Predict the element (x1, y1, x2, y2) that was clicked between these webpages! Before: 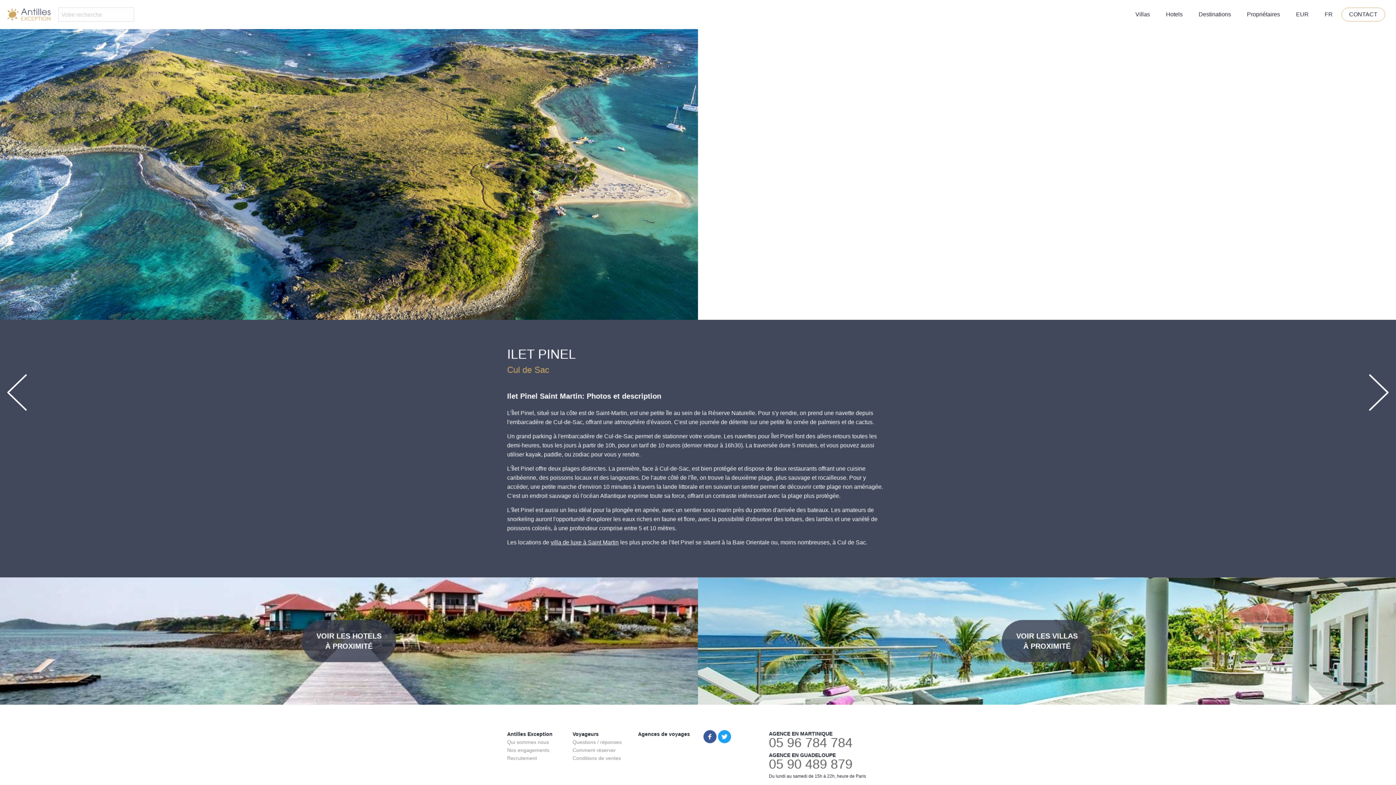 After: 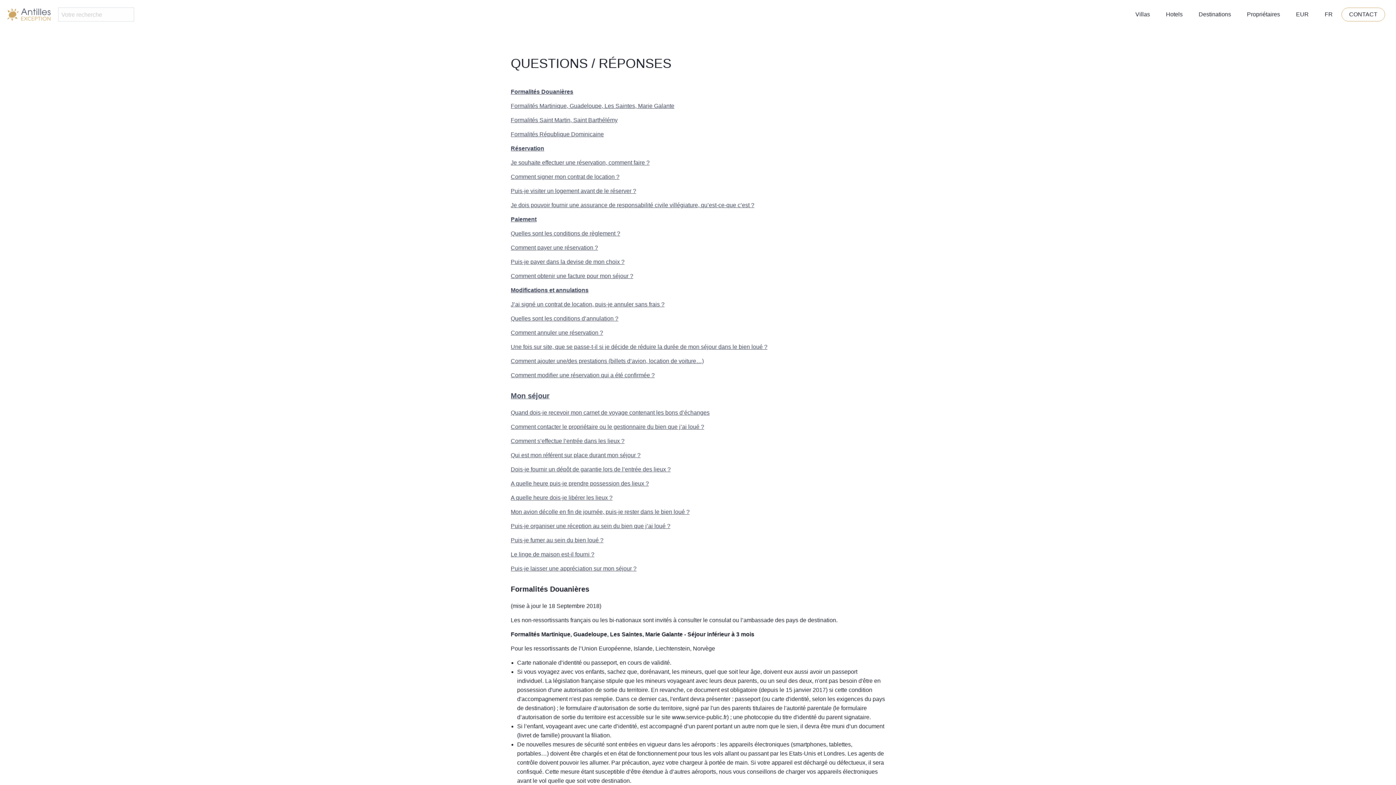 Action: label: Questions / réponses bbox: (572, 739, 621, 745)